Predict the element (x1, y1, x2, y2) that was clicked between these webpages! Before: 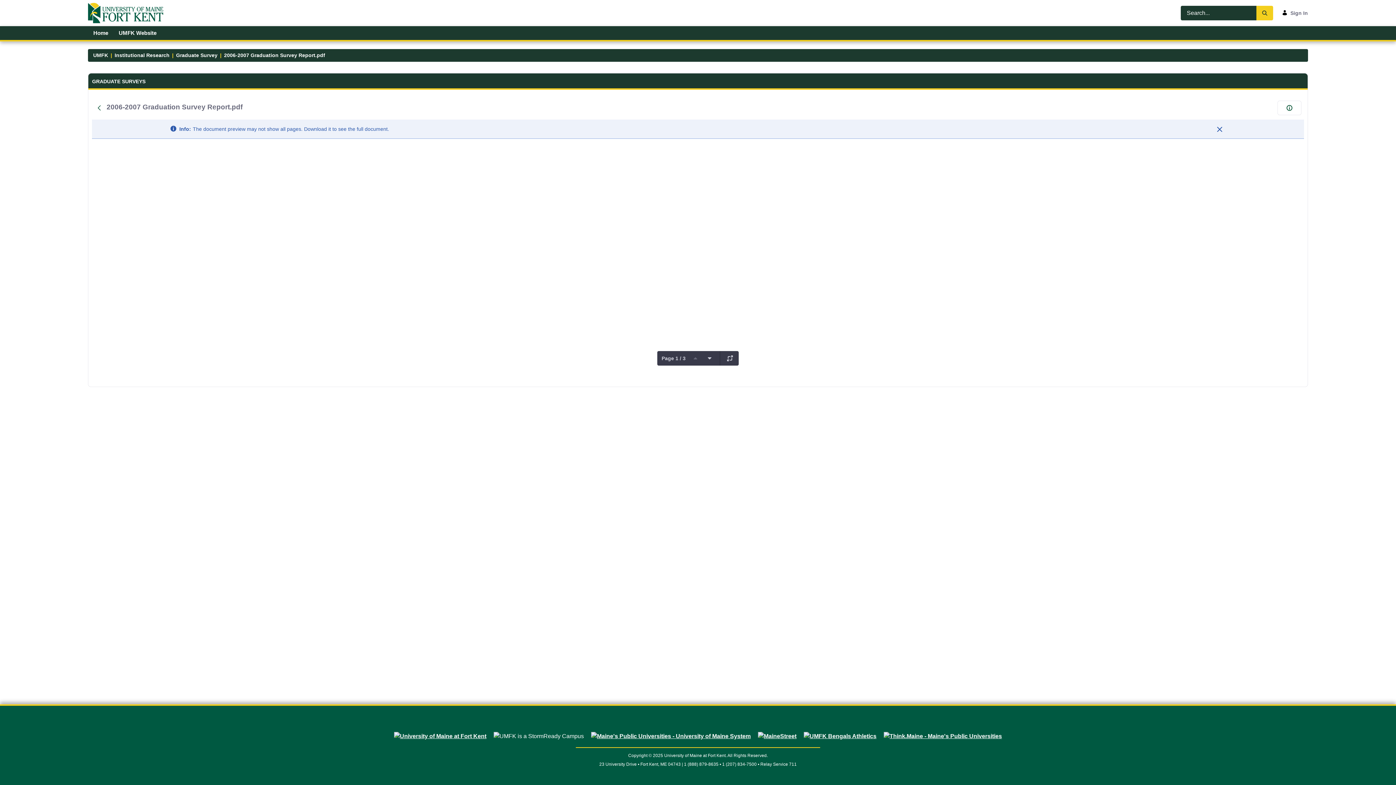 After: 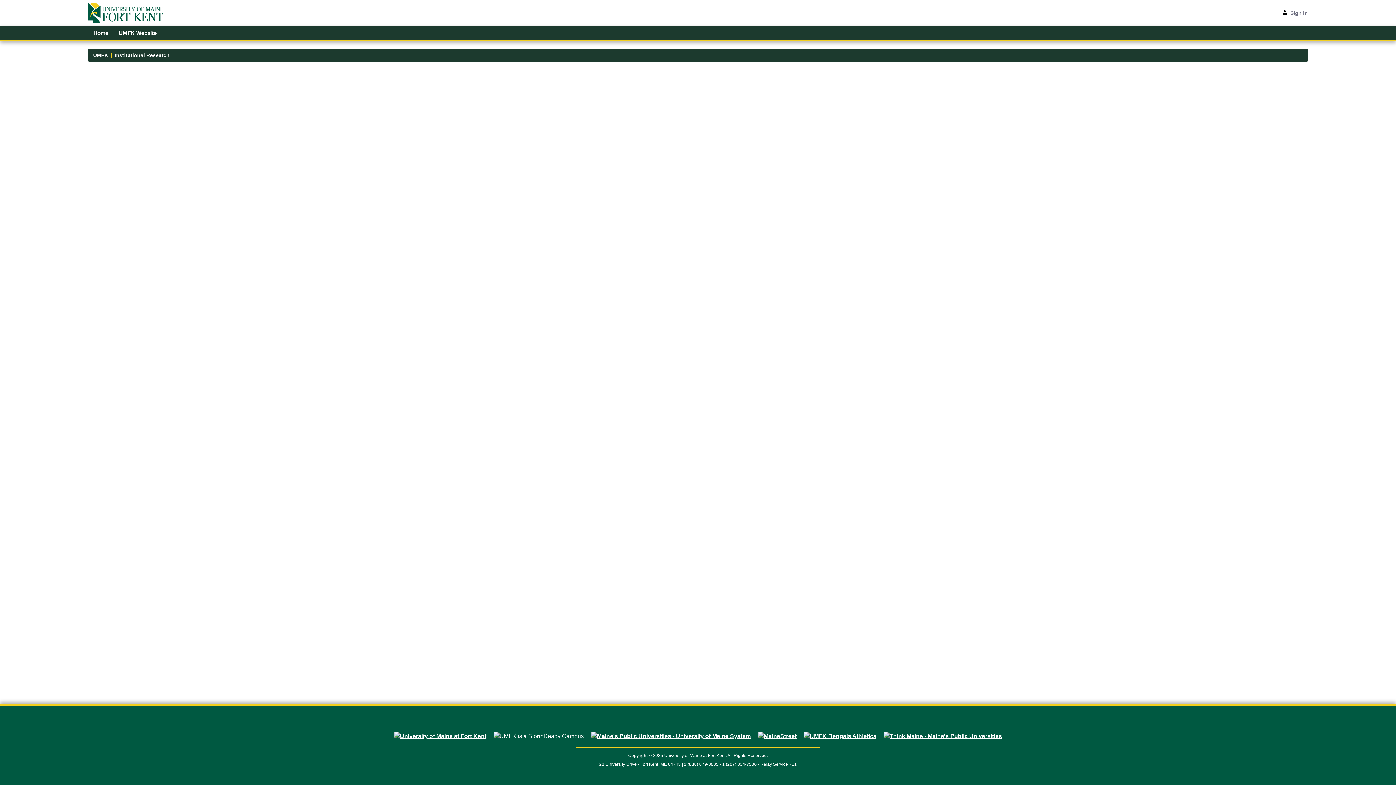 Action: bbox: (114, 51, 169, 59) label: Institutional Research